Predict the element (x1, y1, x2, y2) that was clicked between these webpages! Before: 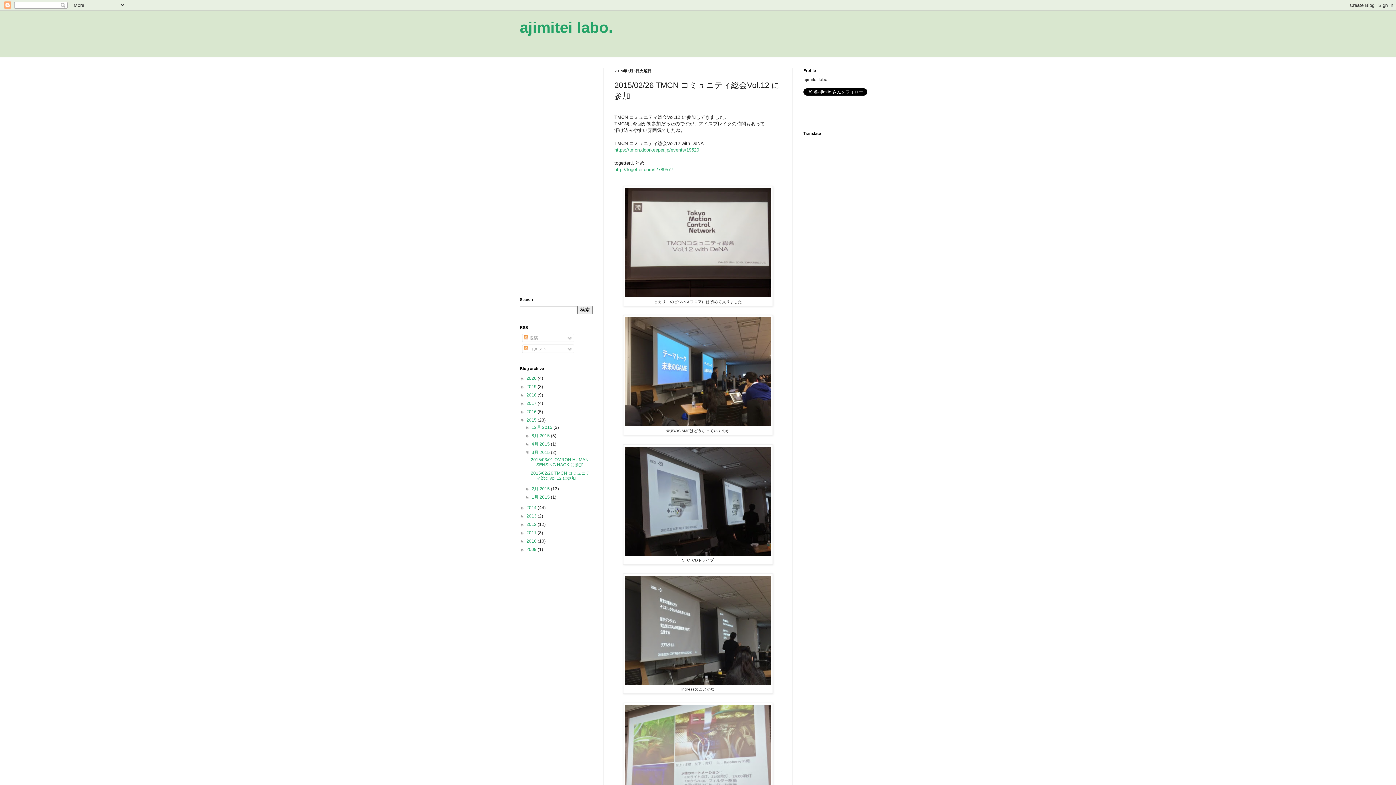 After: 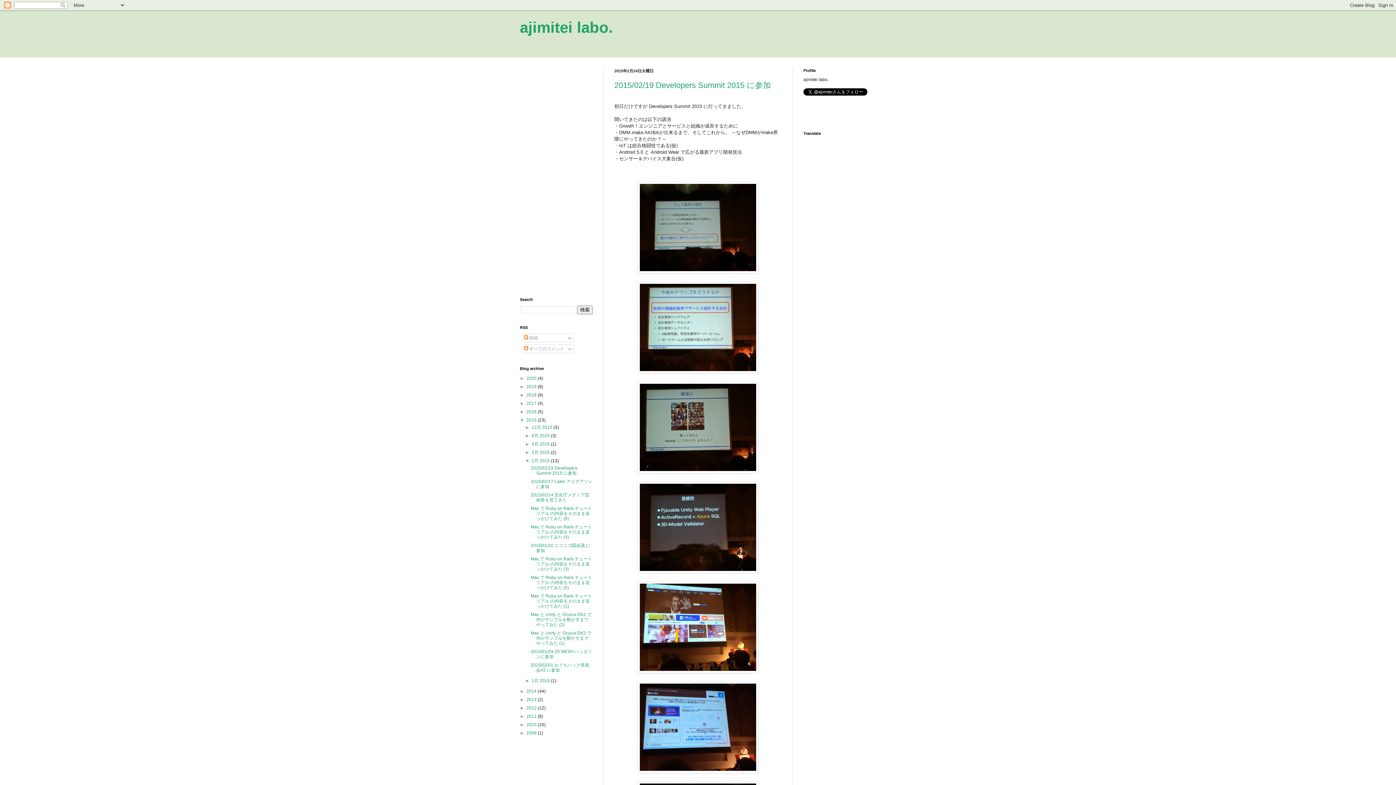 Action: bbox: (531, 486, 551, 491) label: 2月 2015 